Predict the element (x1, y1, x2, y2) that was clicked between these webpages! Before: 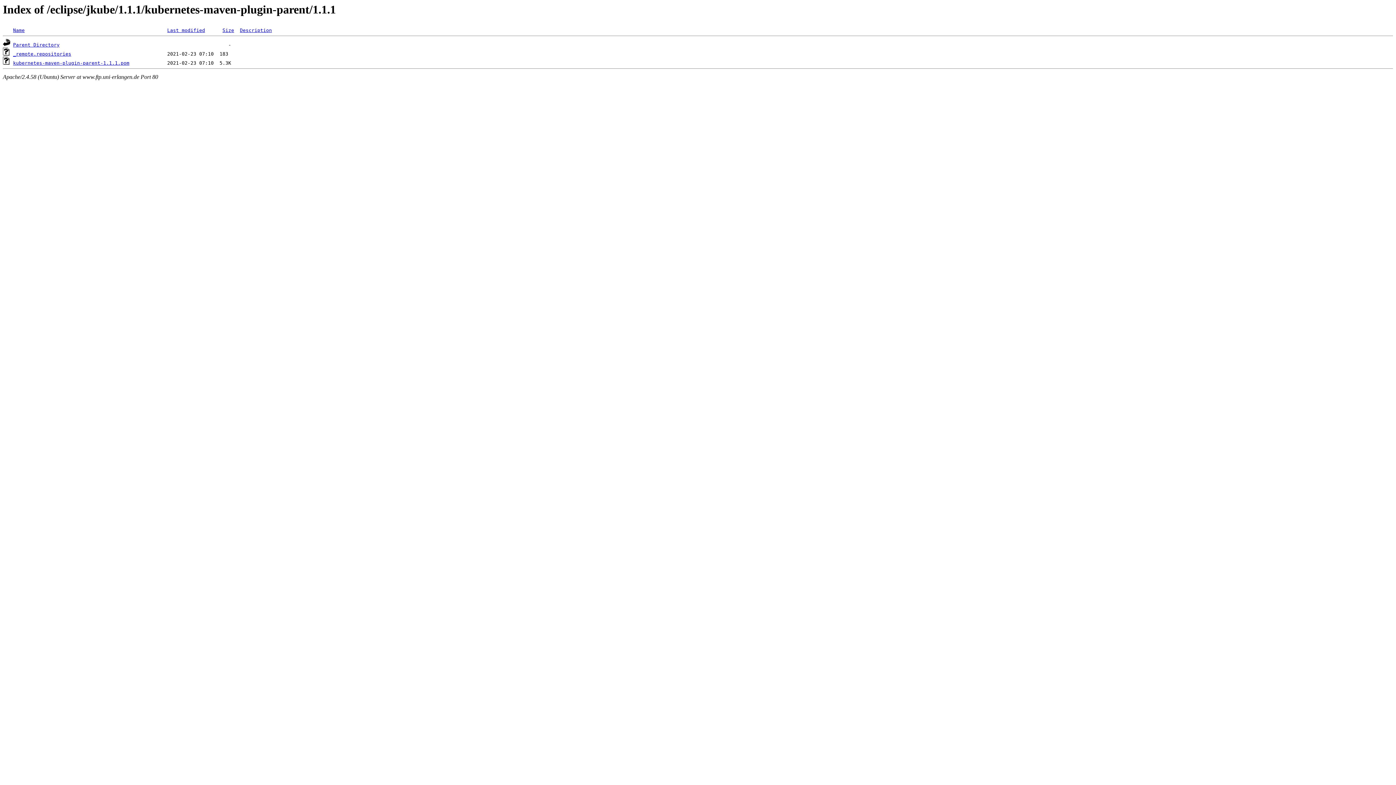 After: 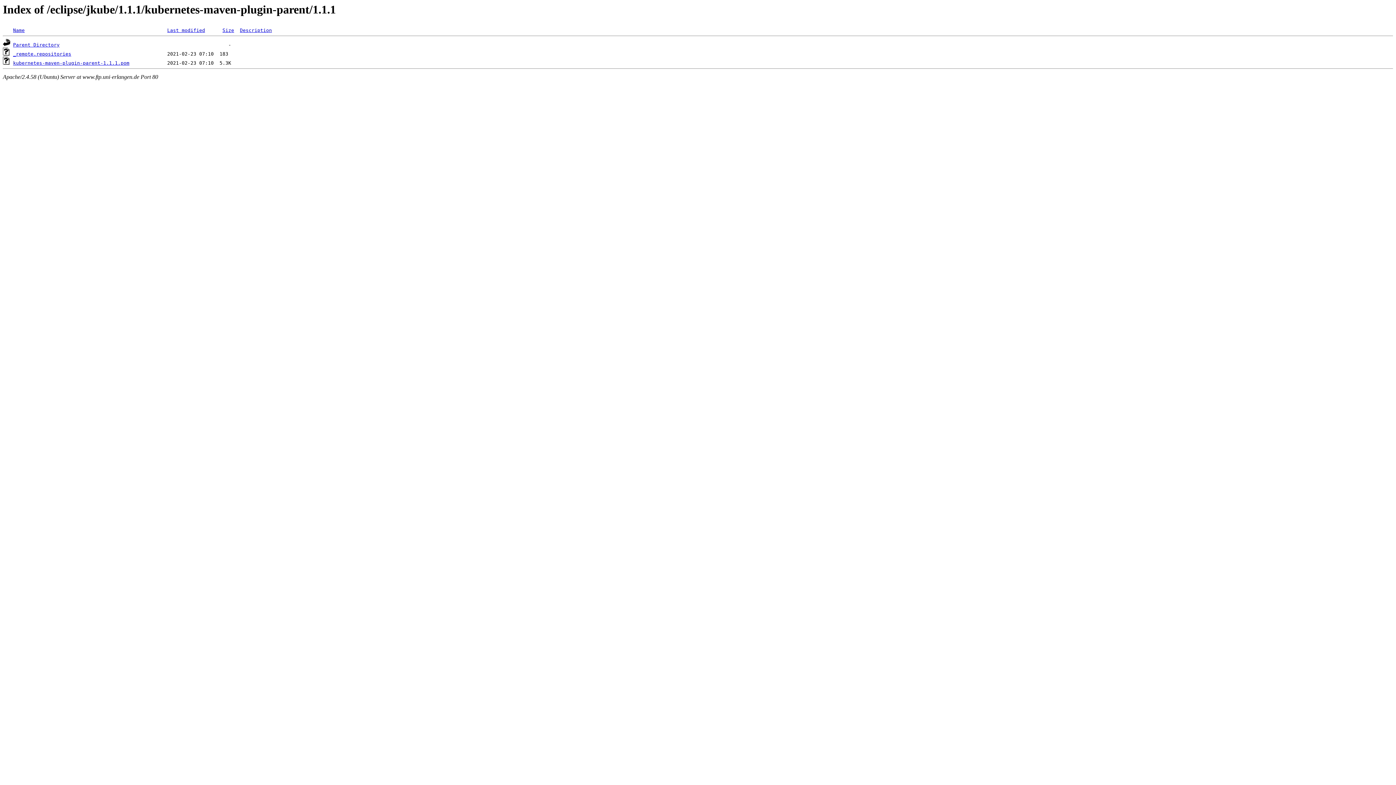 Action: bbox: (240, 27, 272, 33) label: Description